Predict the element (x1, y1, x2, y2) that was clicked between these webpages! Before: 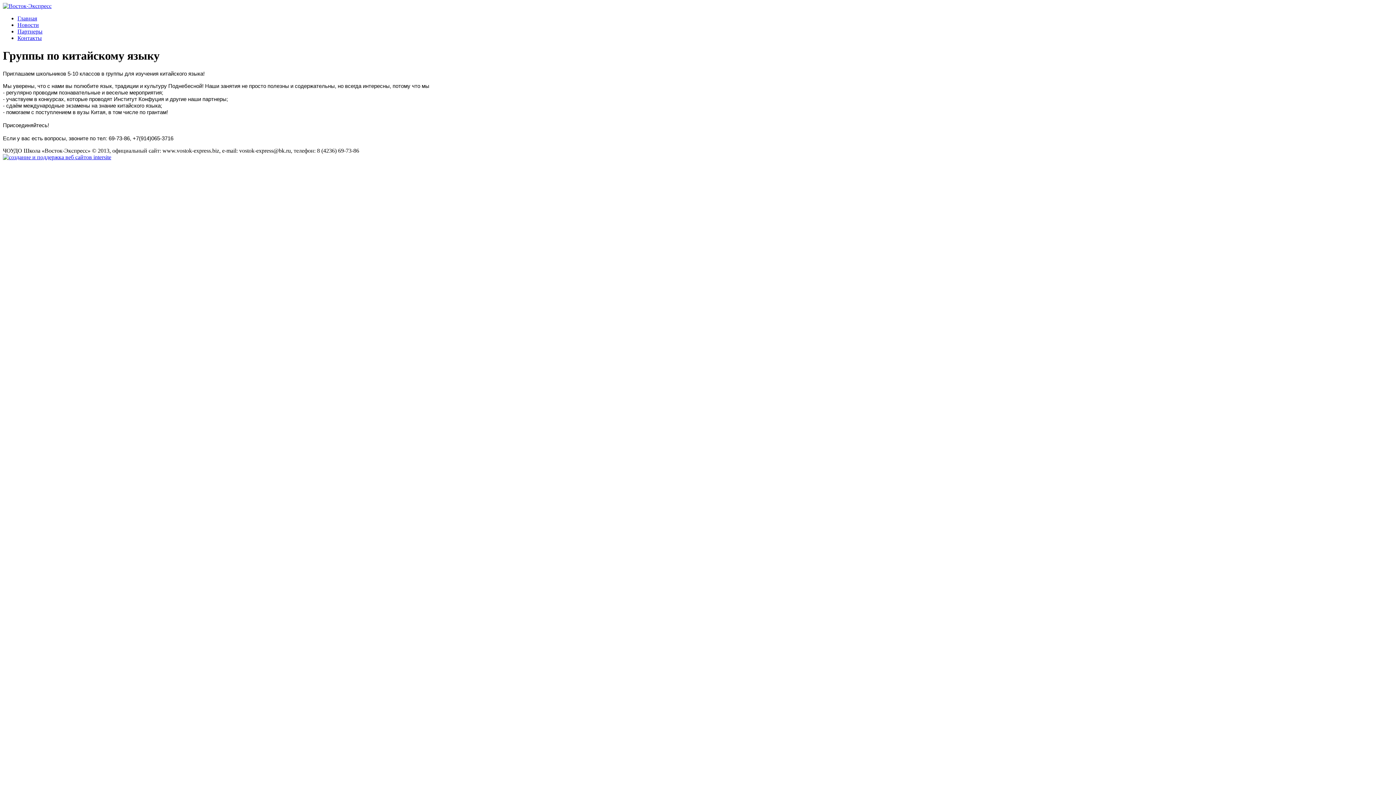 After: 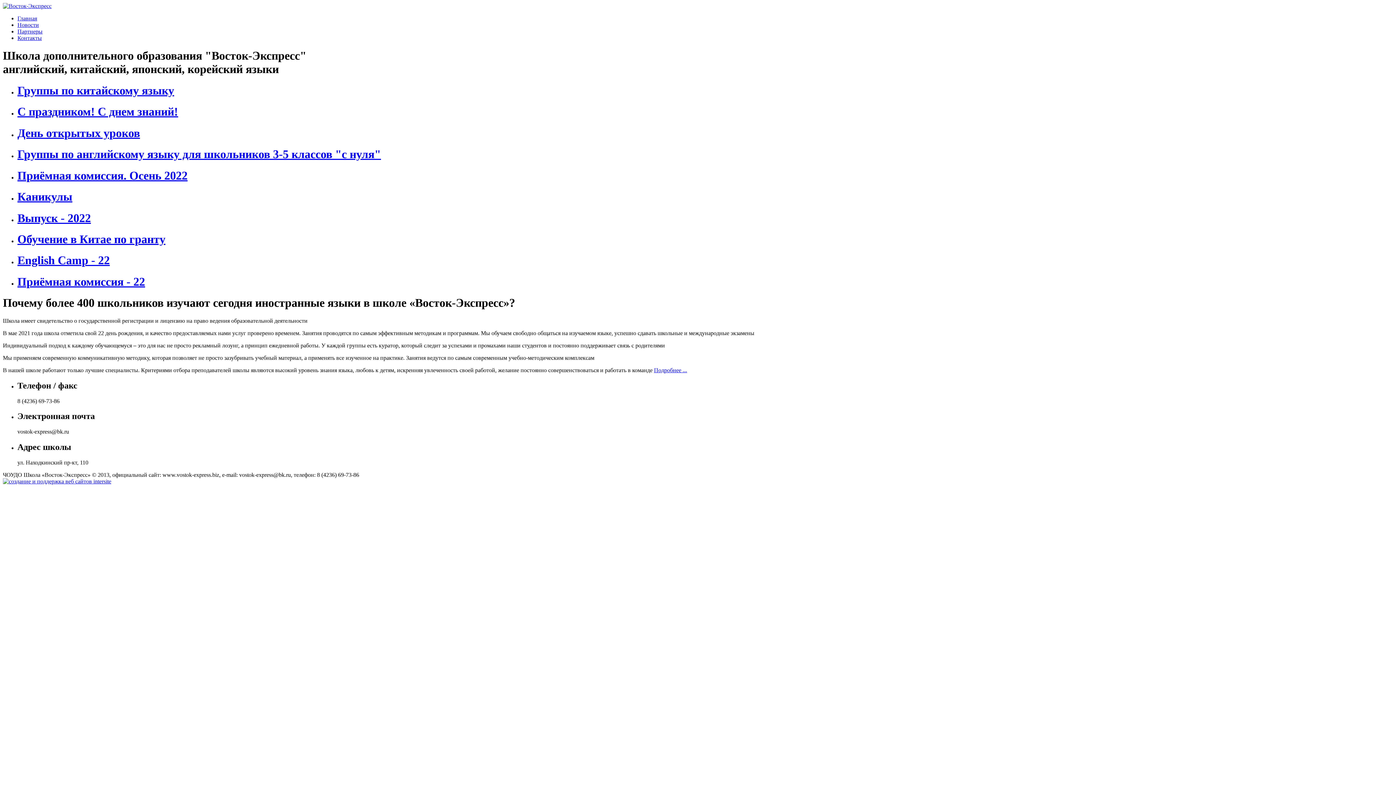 Action: bbox: (2, 2, 51, 9)